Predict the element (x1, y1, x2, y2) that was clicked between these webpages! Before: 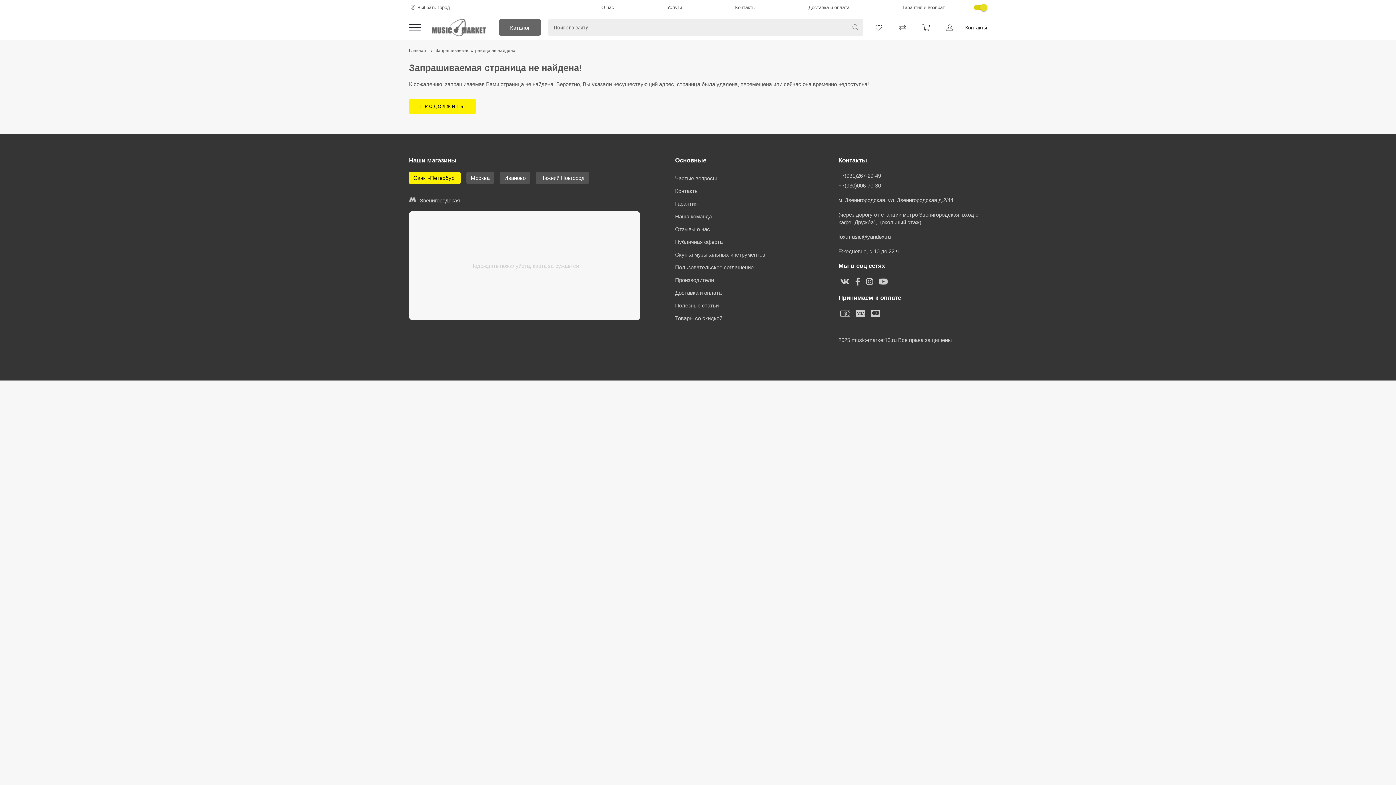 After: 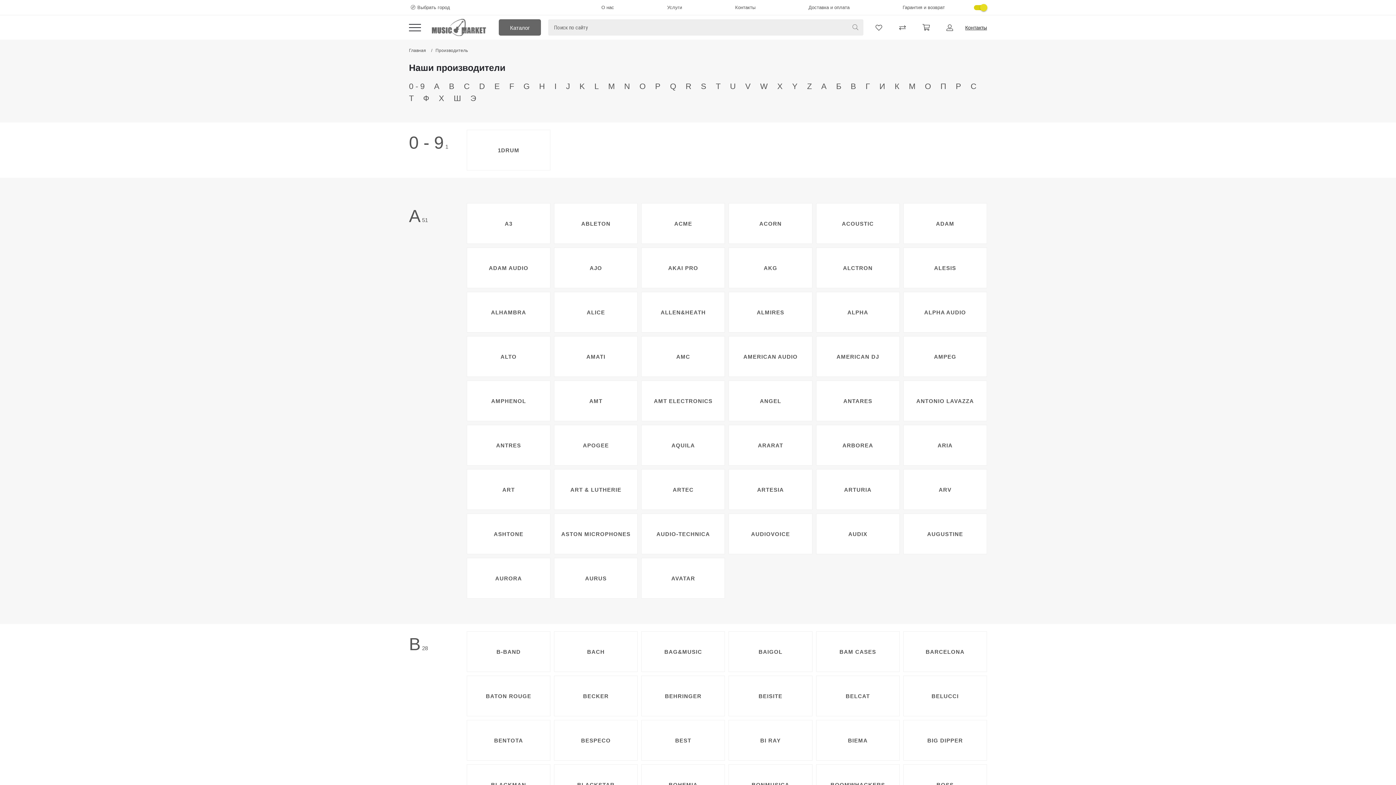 Action: bbox: (675, 277, 714, 283) label: Производители